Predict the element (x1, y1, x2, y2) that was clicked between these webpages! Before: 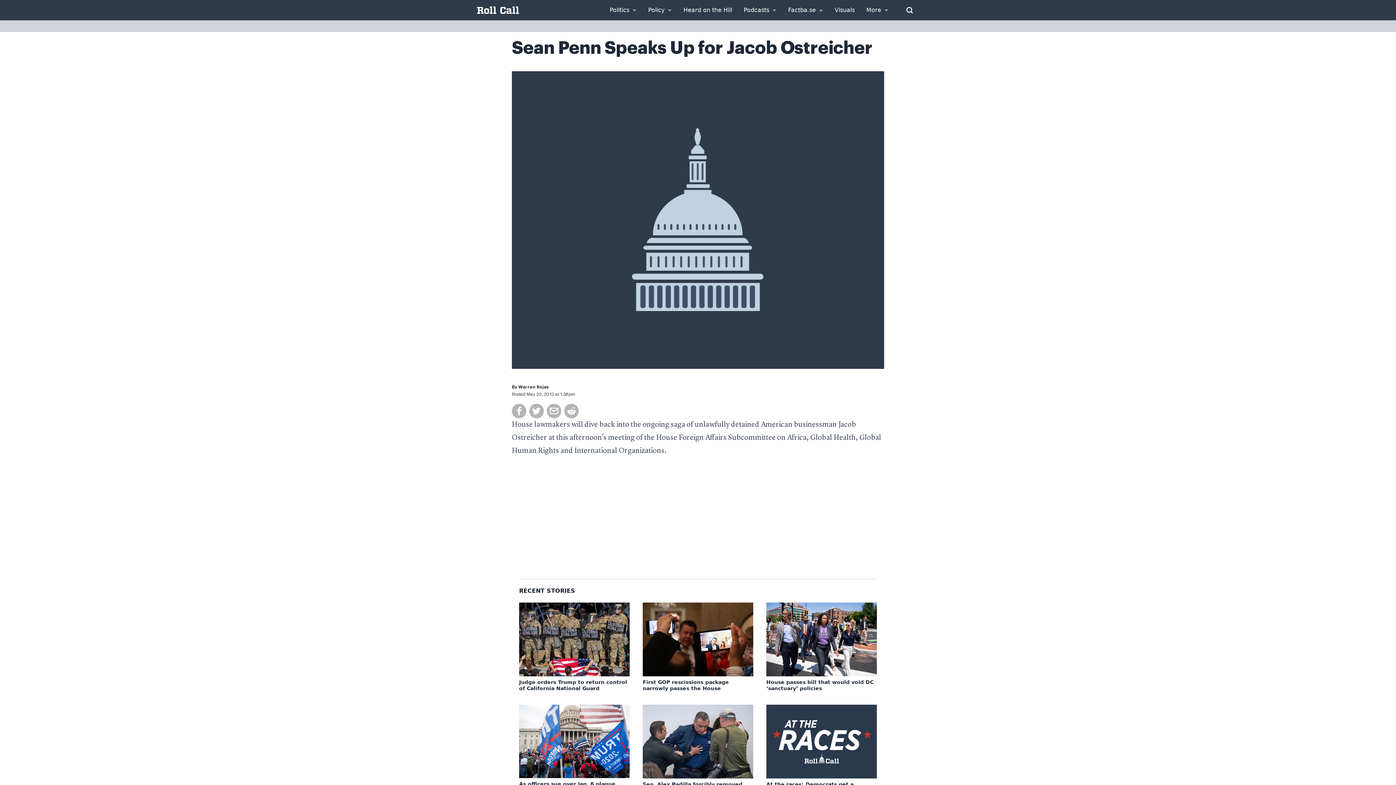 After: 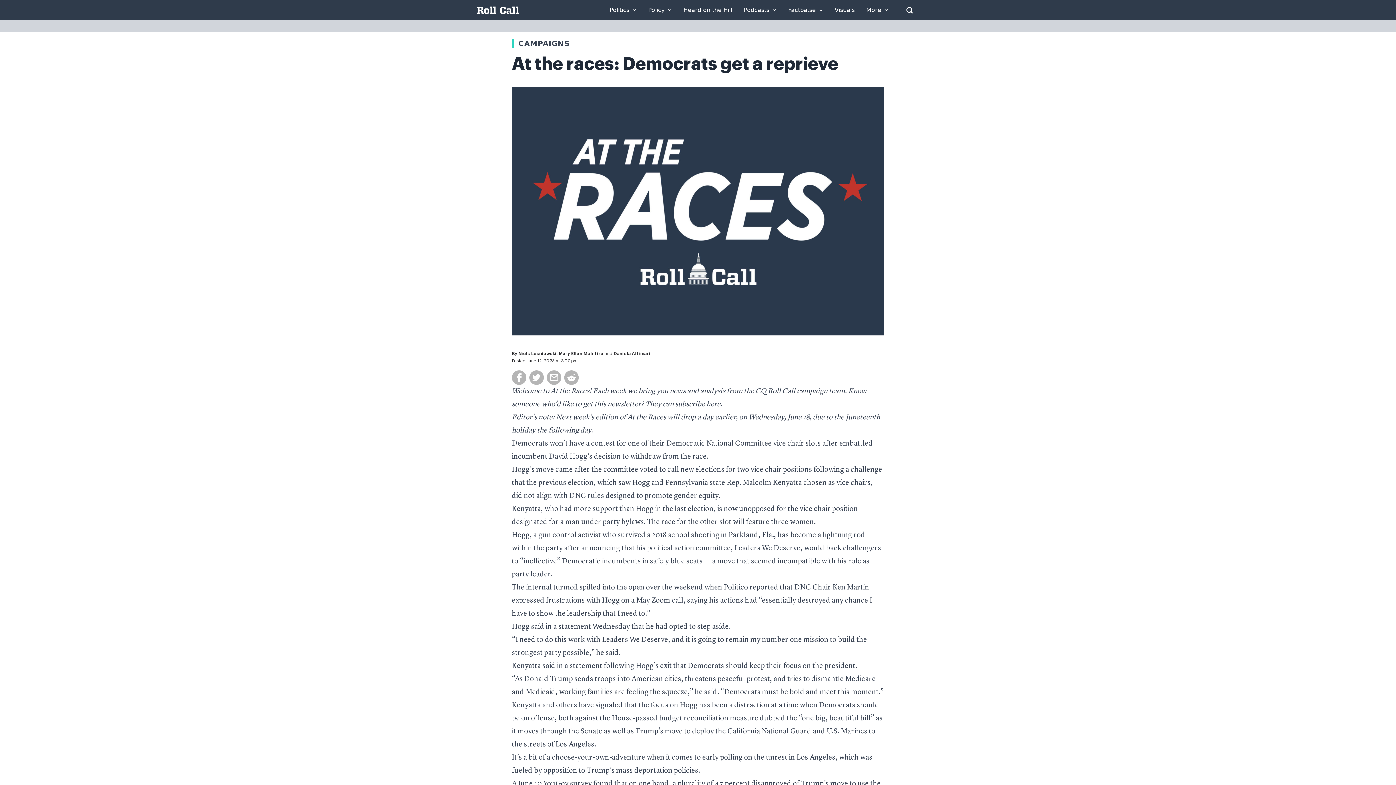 Action: bbox: (766, 705, 877, 778)